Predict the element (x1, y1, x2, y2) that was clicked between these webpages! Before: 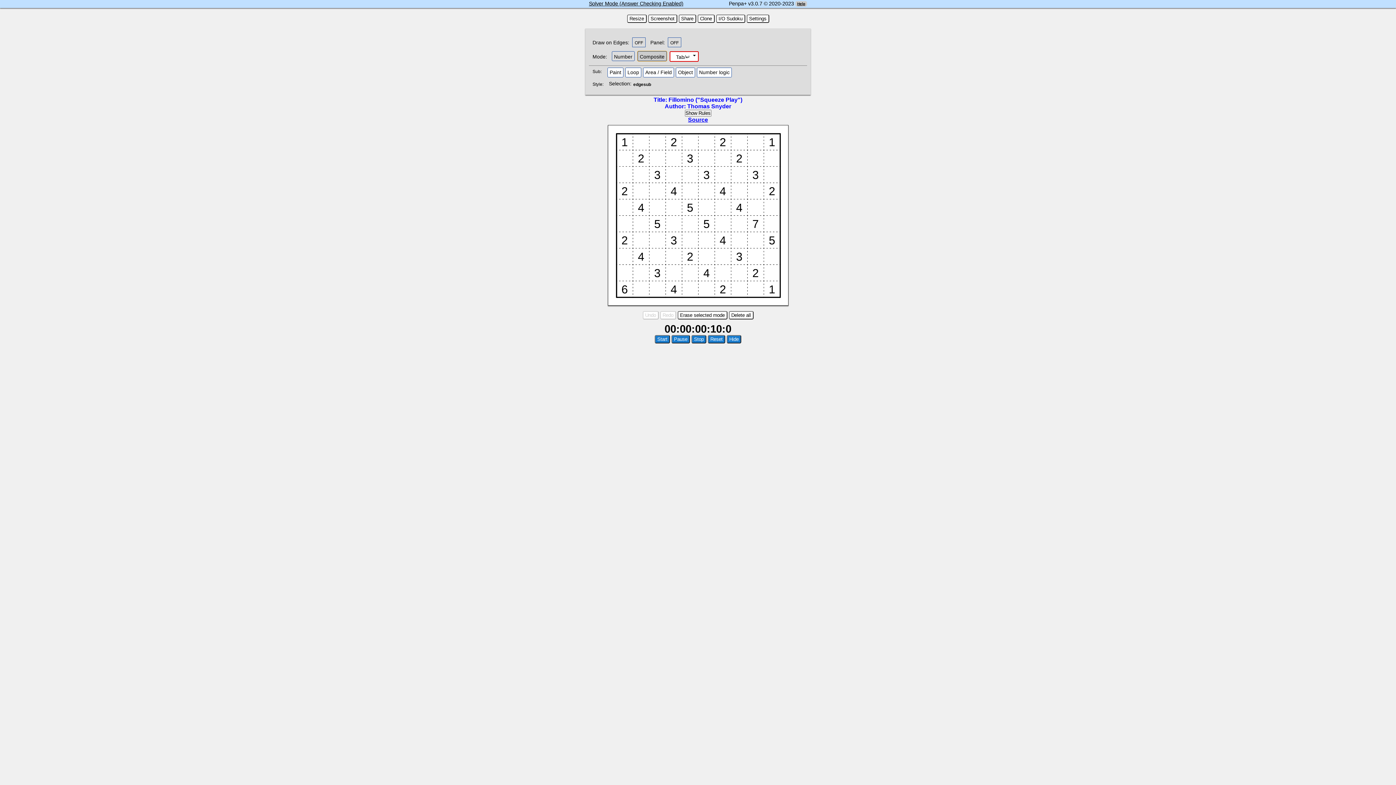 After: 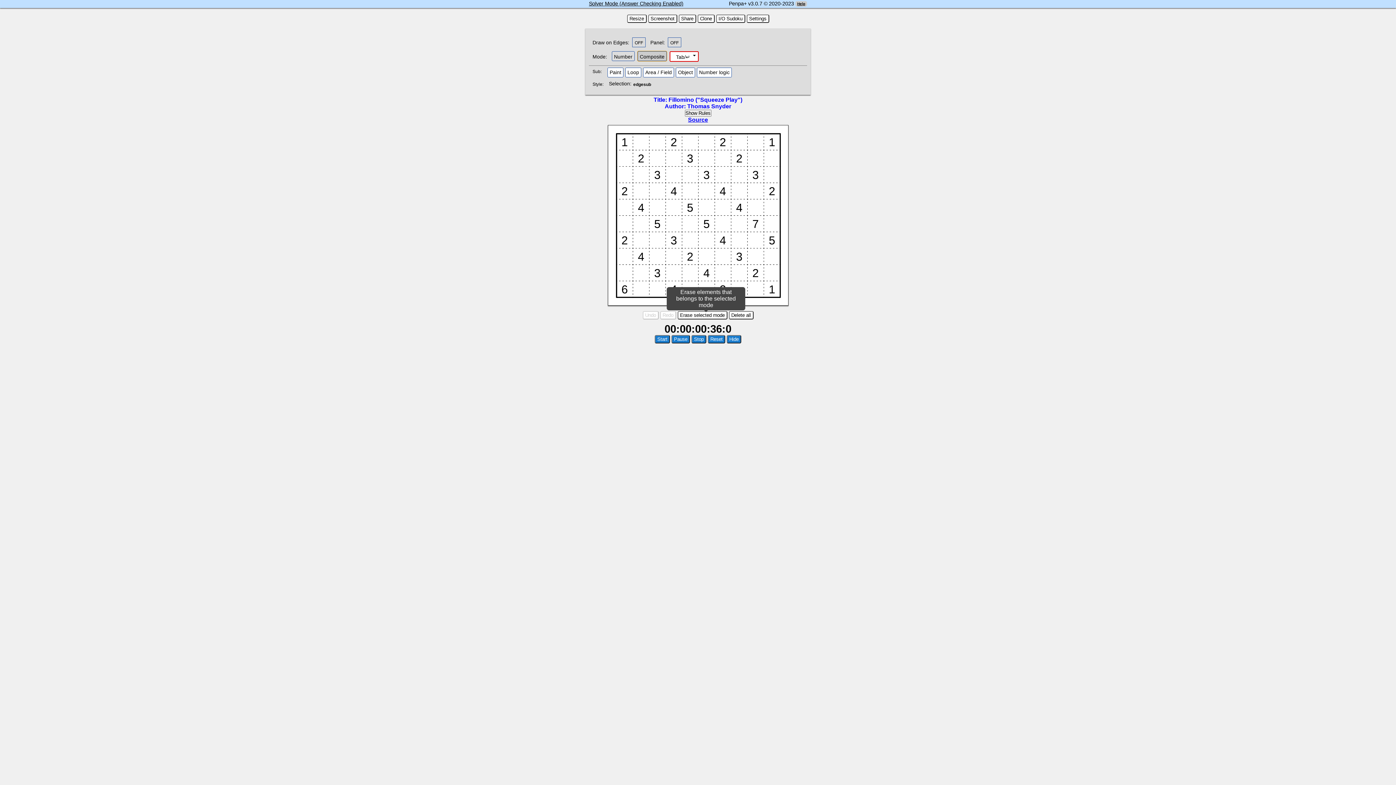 Action: bbox: (677, 311, 727, 319) label: Erase selected mode